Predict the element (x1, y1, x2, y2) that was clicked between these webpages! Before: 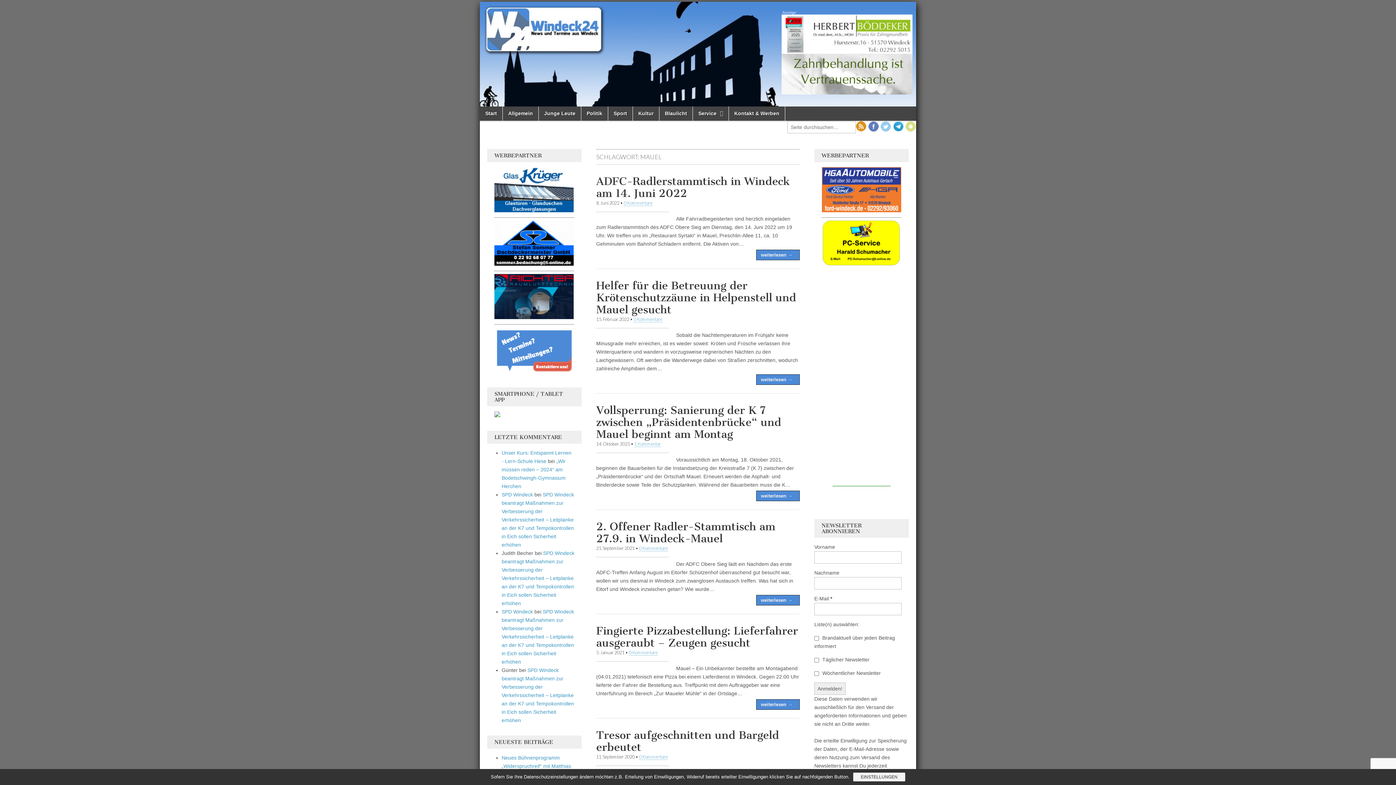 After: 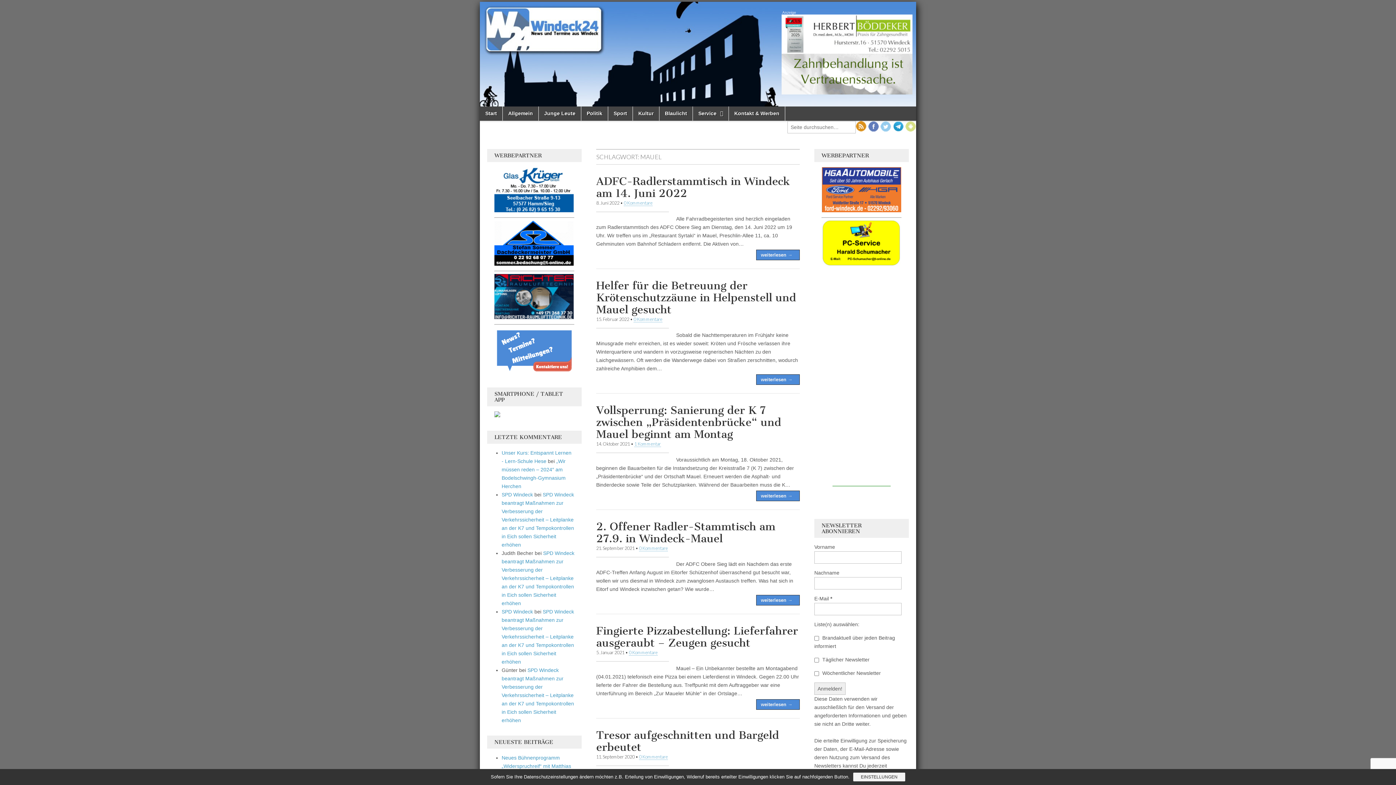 Action: bbox: (868, 127, 879, 133)